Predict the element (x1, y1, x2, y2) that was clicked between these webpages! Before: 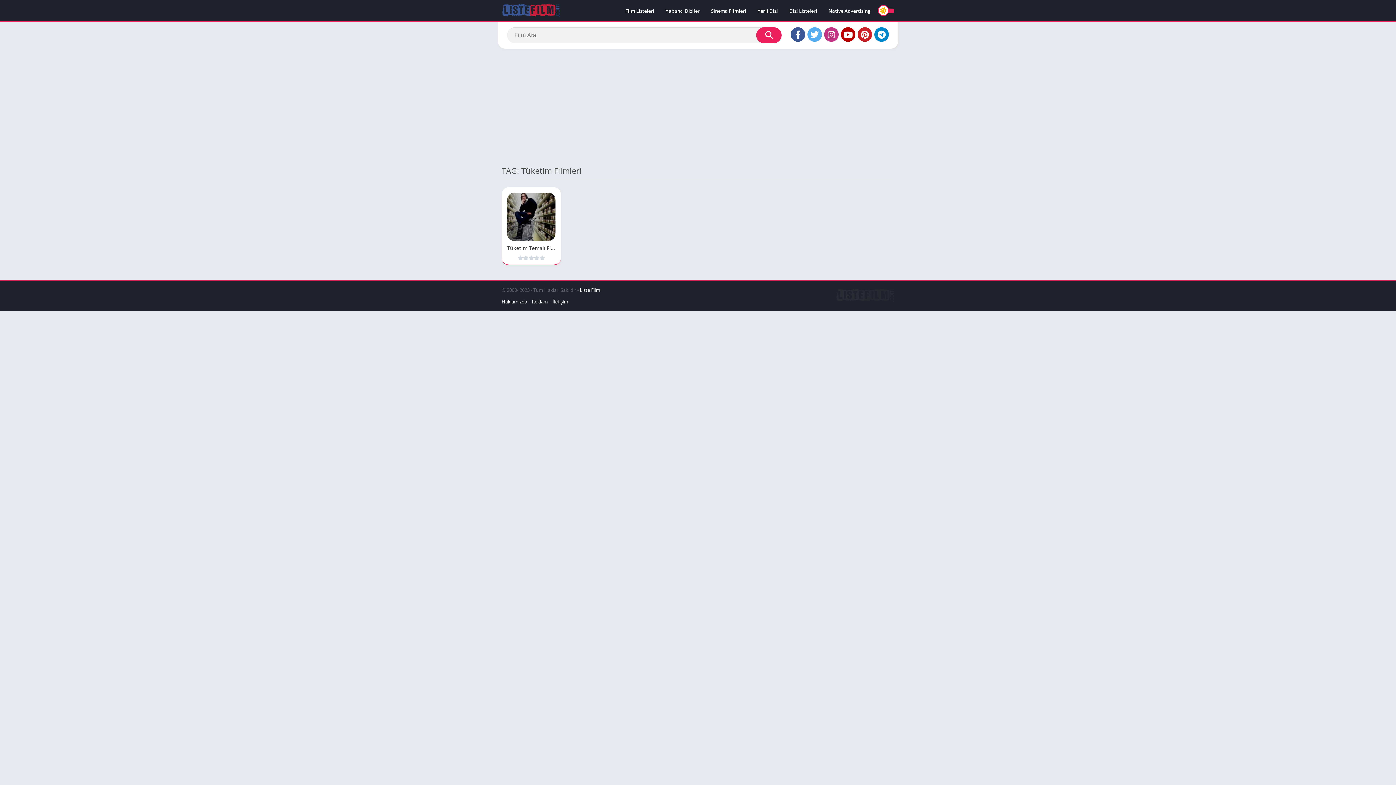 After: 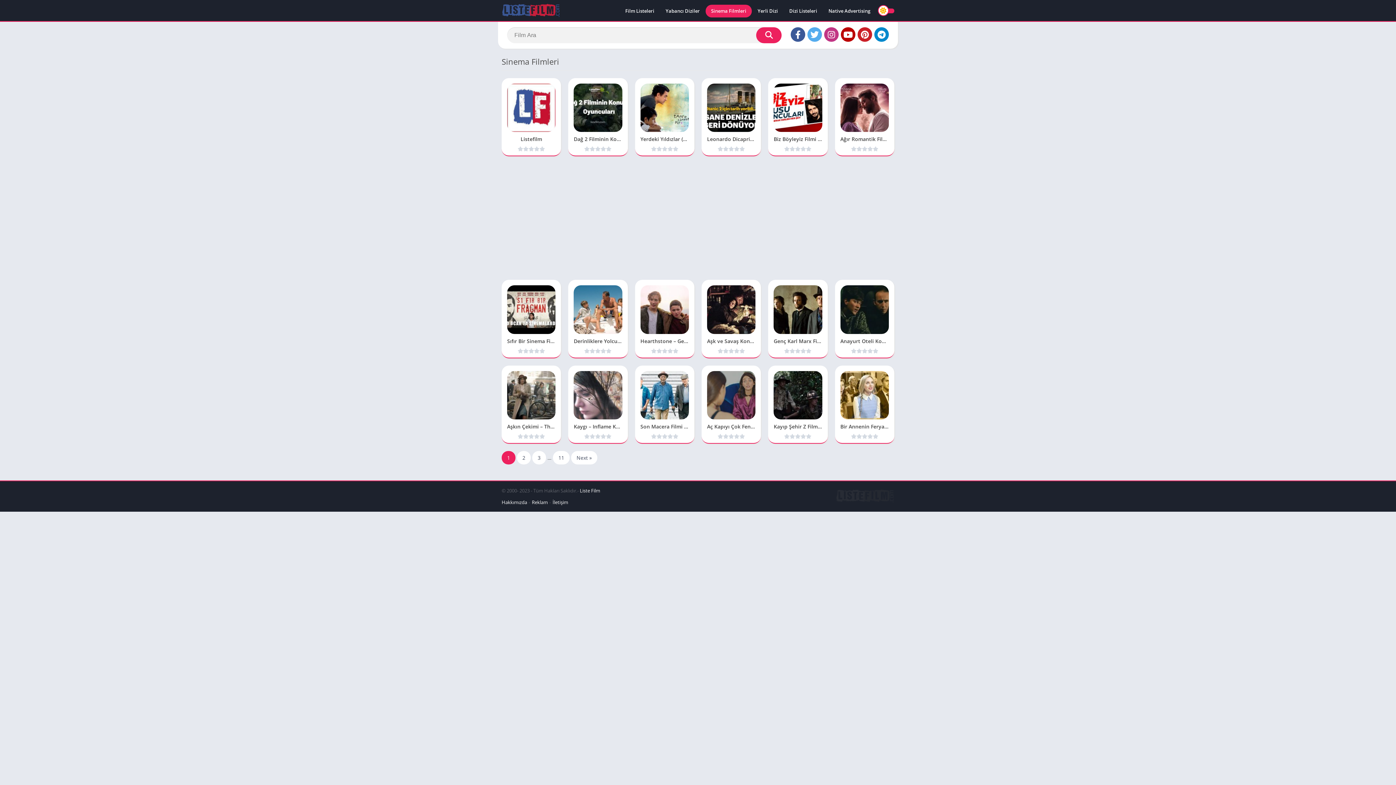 Action: label: Sinema Filmleri bbox: (705, 4, 752, 17)